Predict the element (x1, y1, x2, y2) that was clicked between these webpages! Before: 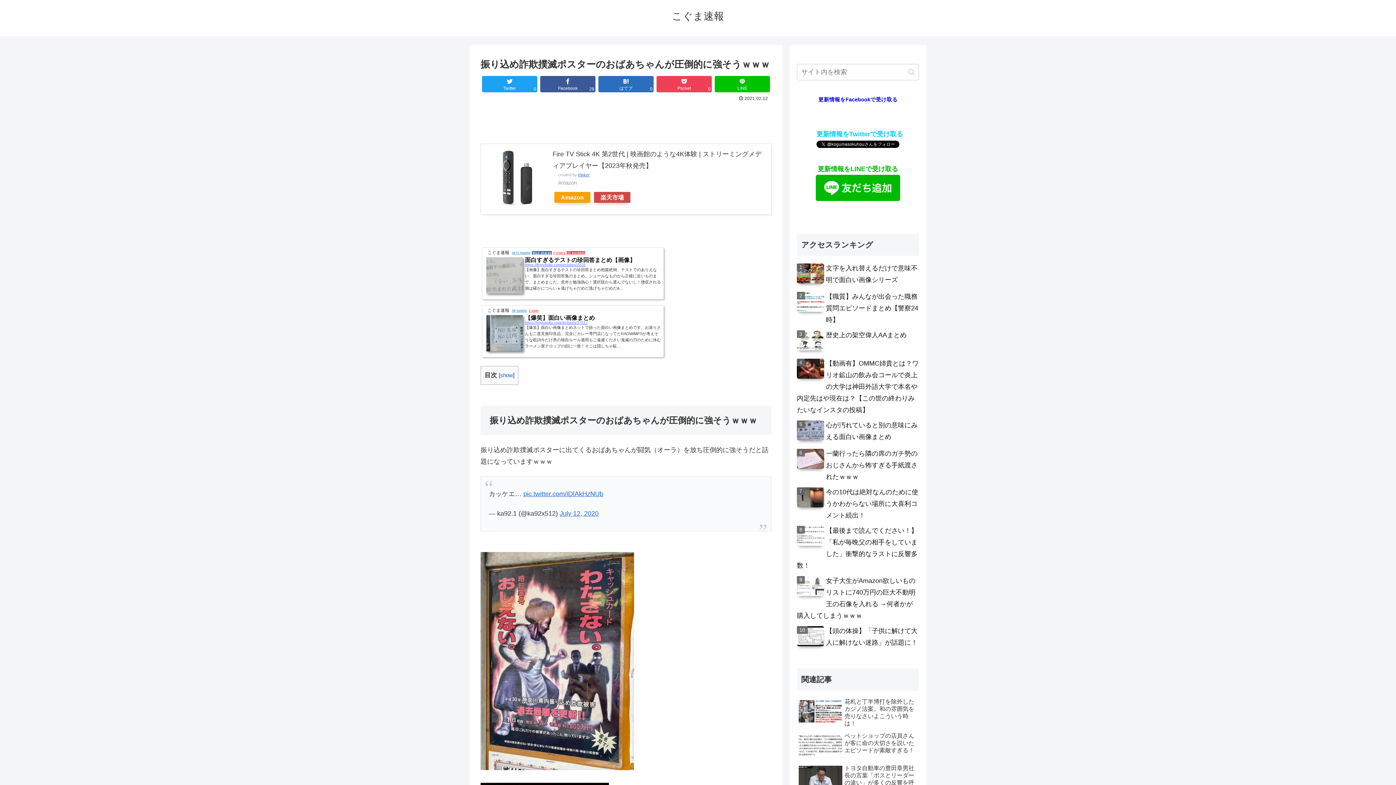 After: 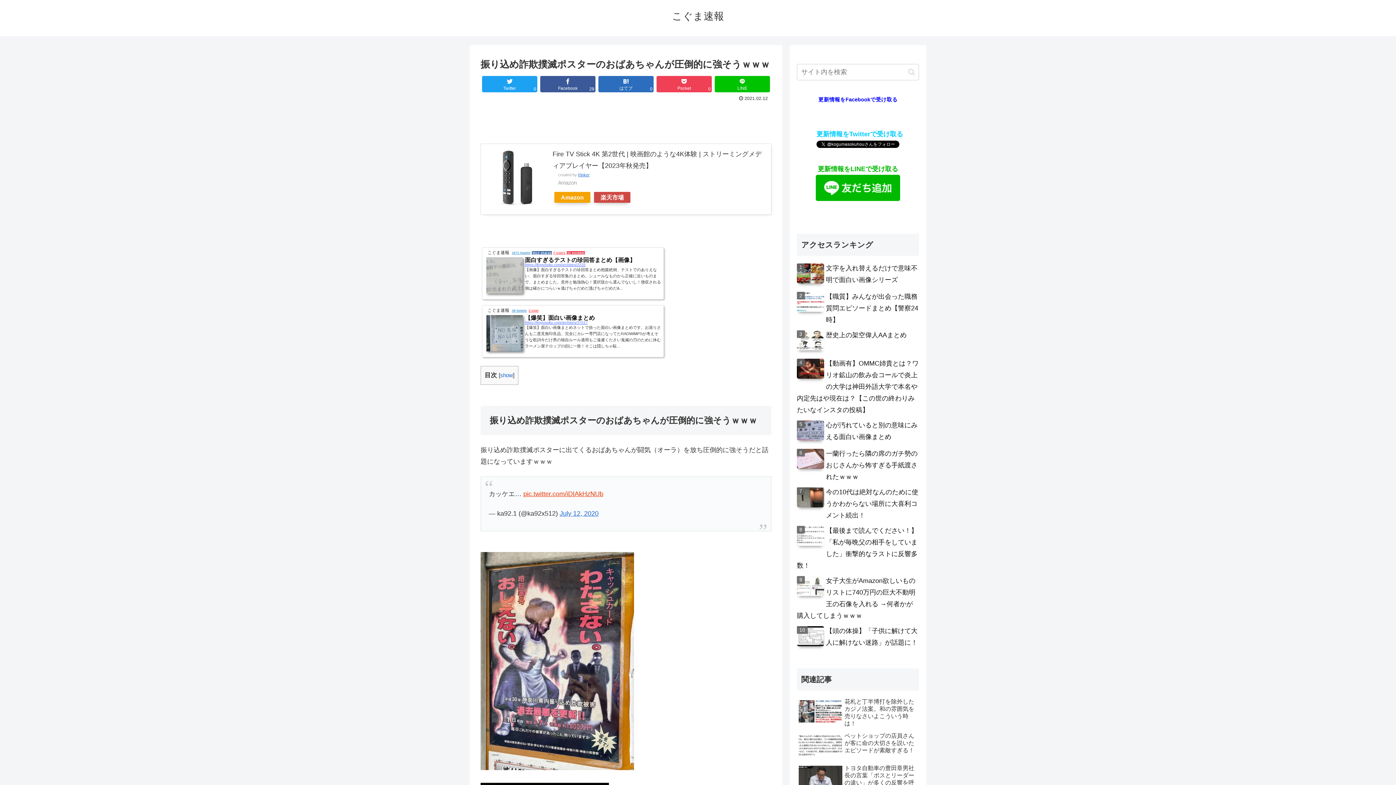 Action: label: pic.twitter.com/iDIAkHzNUb bbox: (523, 490, 603, 497)